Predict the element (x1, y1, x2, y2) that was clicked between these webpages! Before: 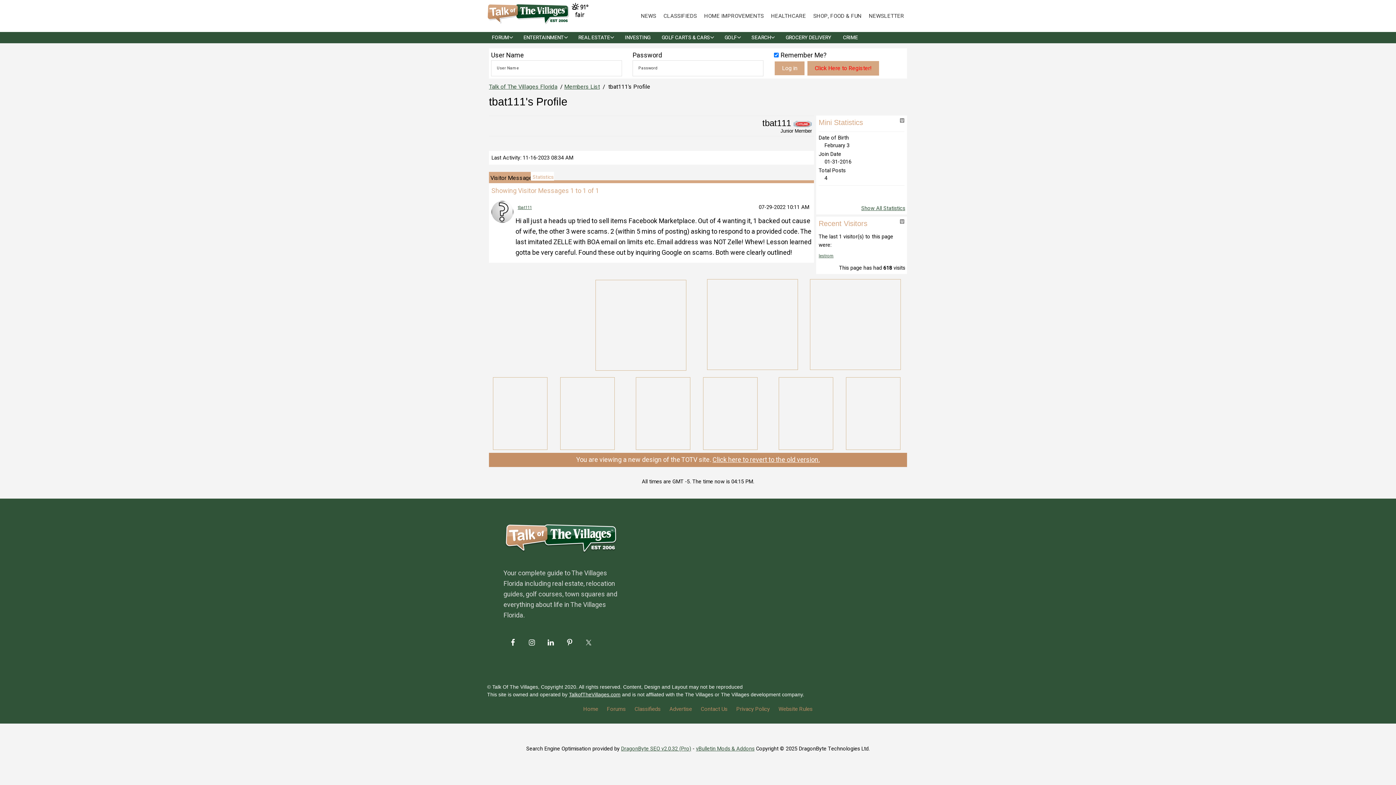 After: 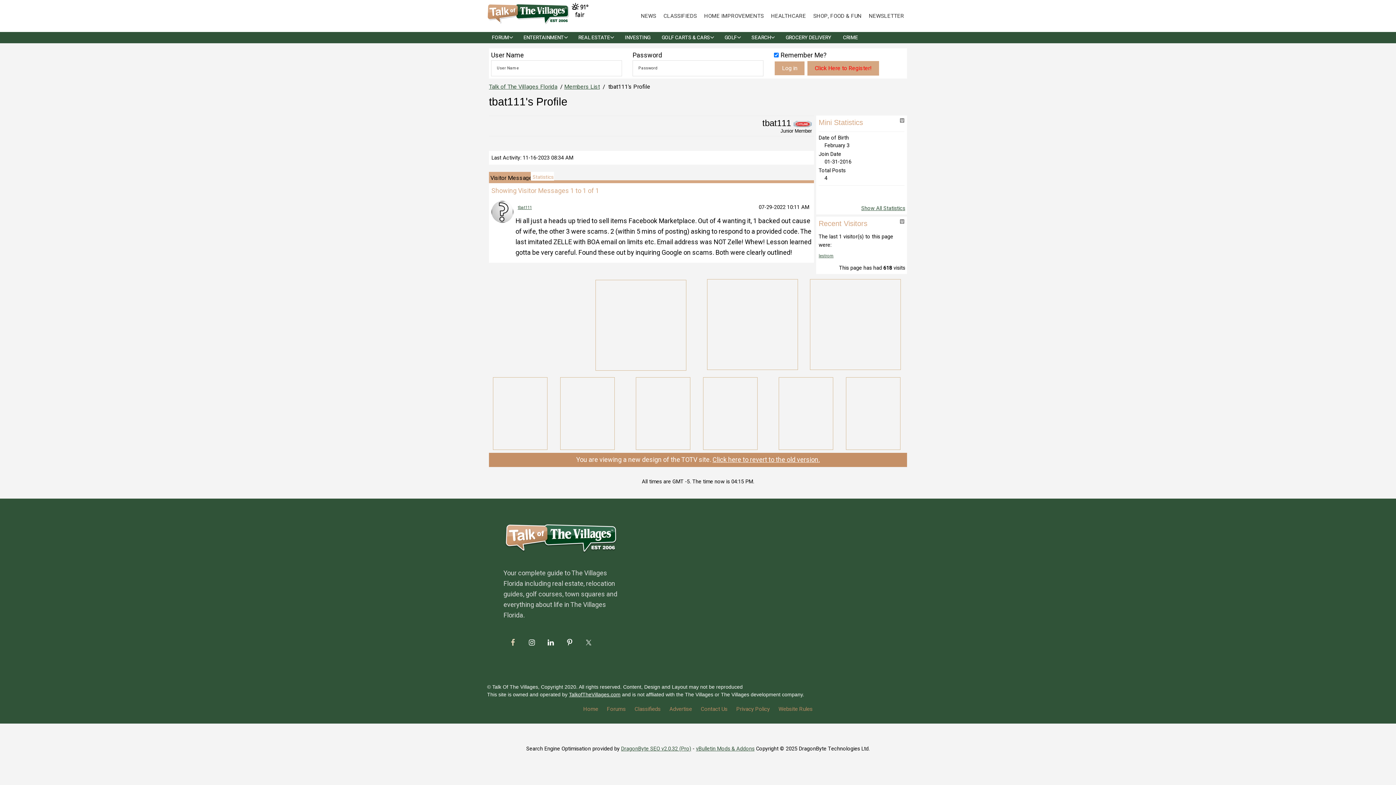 Action: bbox: (505, 635, 520, 650)